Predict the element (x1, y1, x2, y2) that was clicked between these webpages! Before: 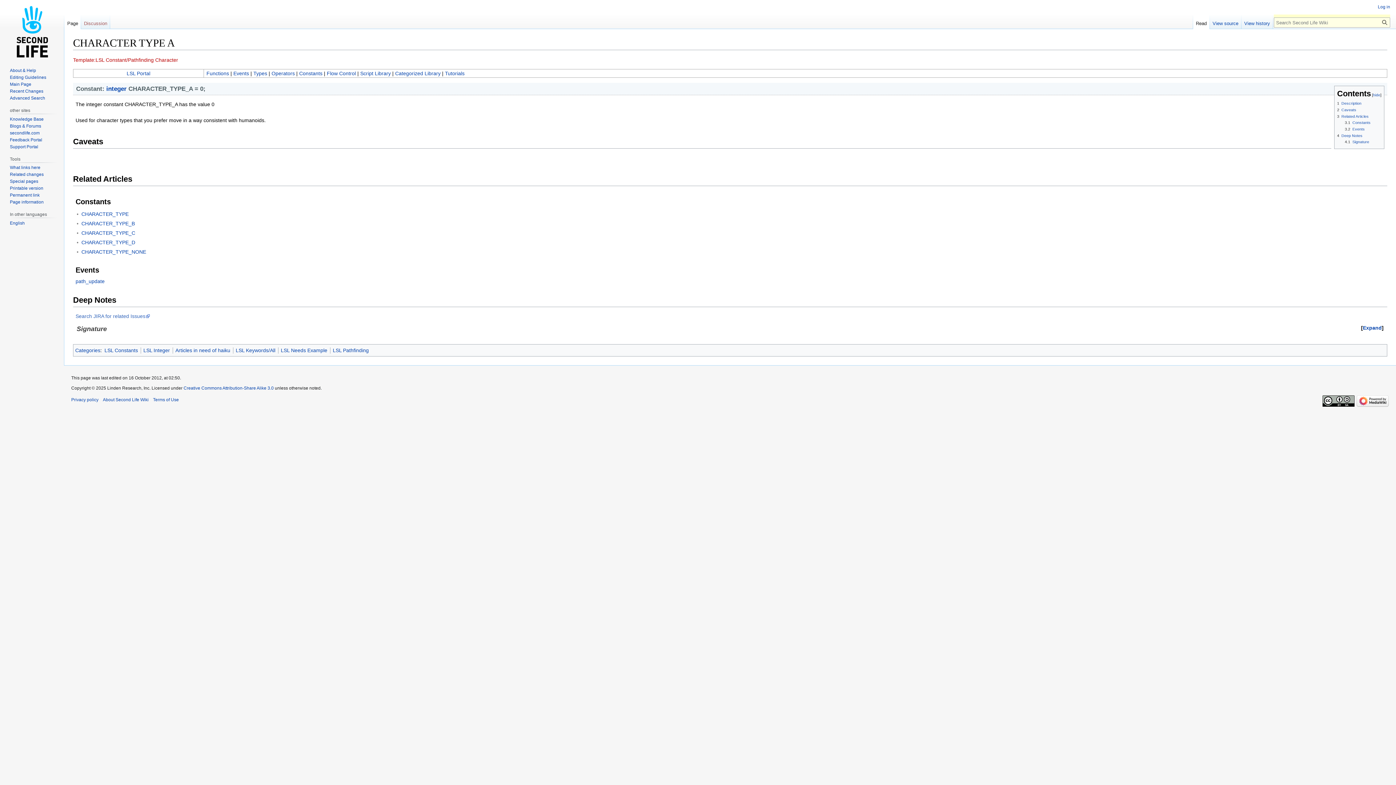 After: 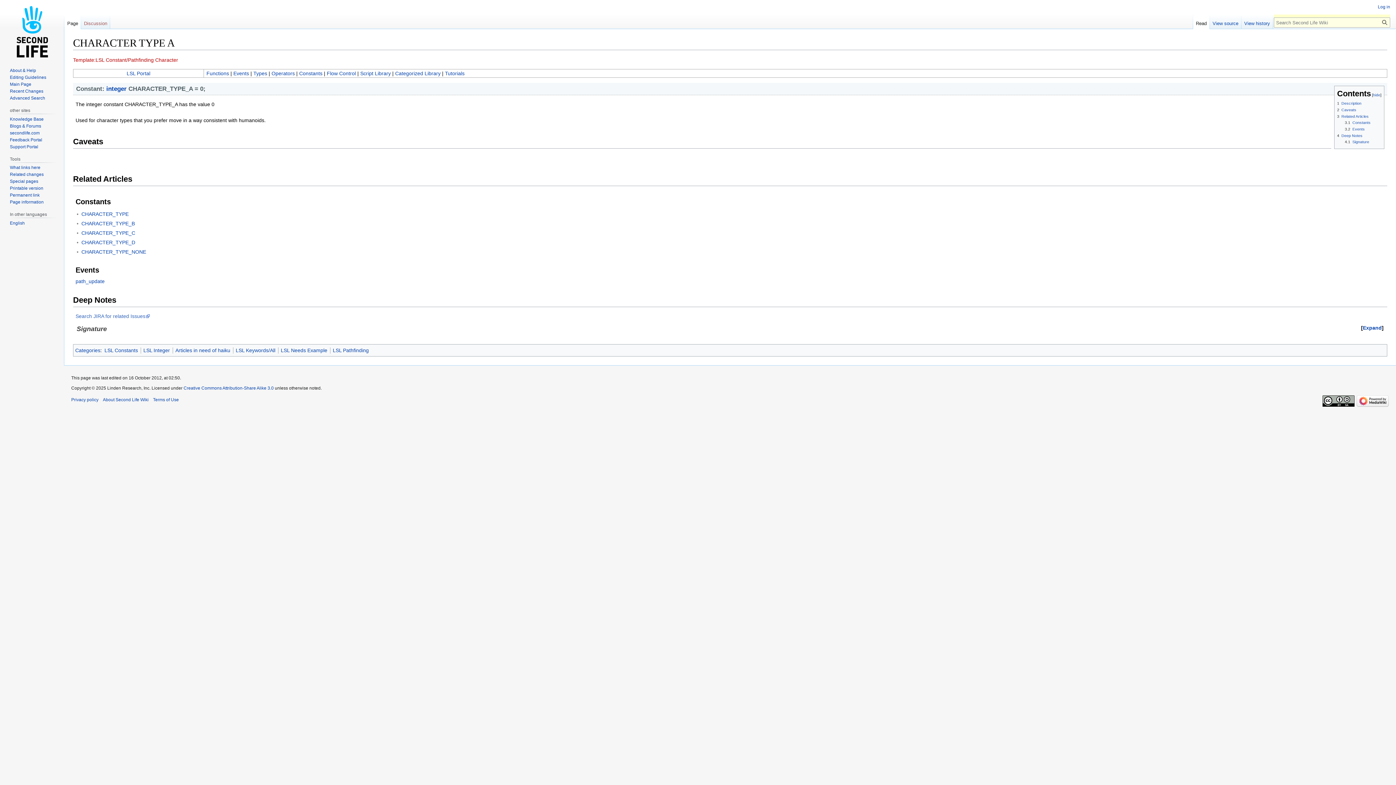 Action: label: Read bbox: (1193, 14, 1210, 29)